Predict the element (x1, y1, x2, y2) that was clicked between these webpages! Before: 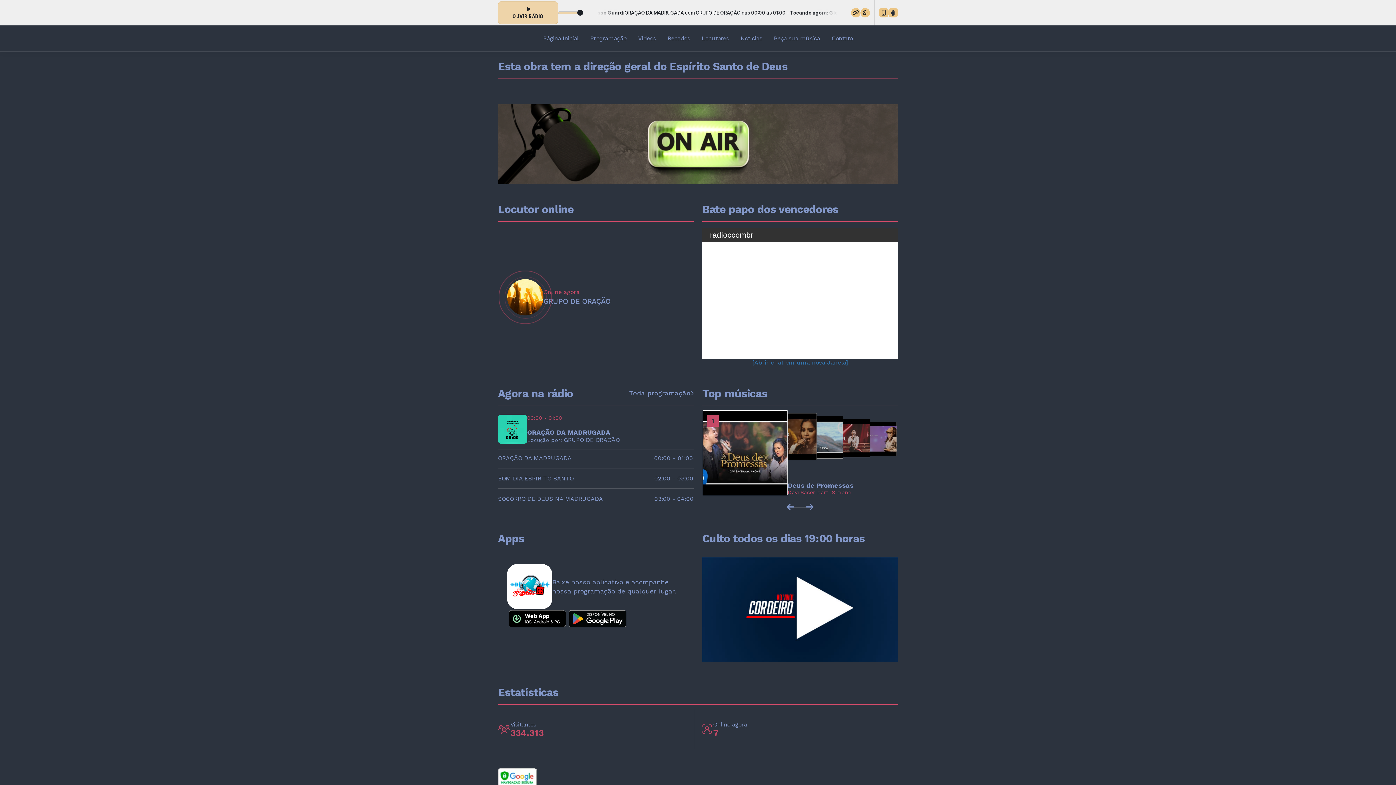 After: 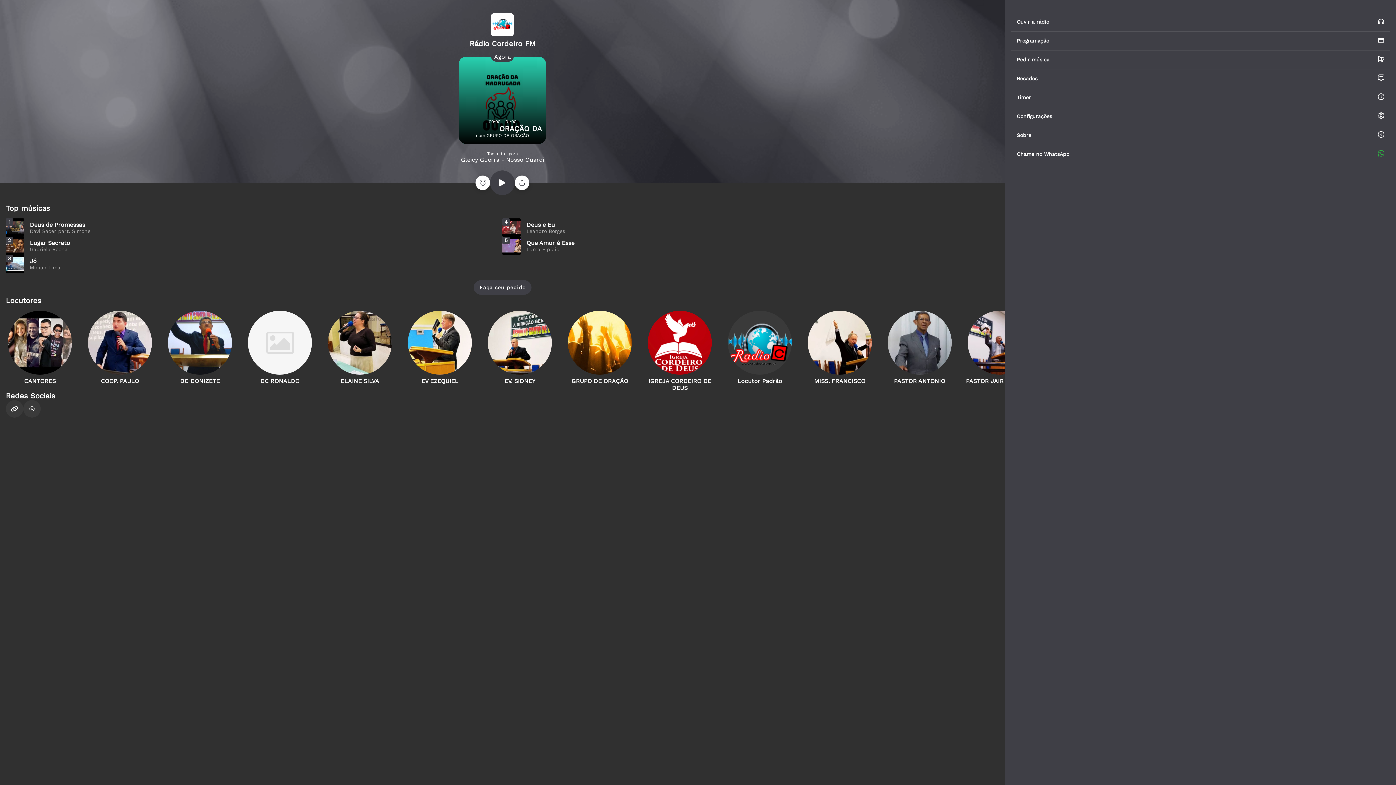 Action: bbox: (879, 8, 888, 17)